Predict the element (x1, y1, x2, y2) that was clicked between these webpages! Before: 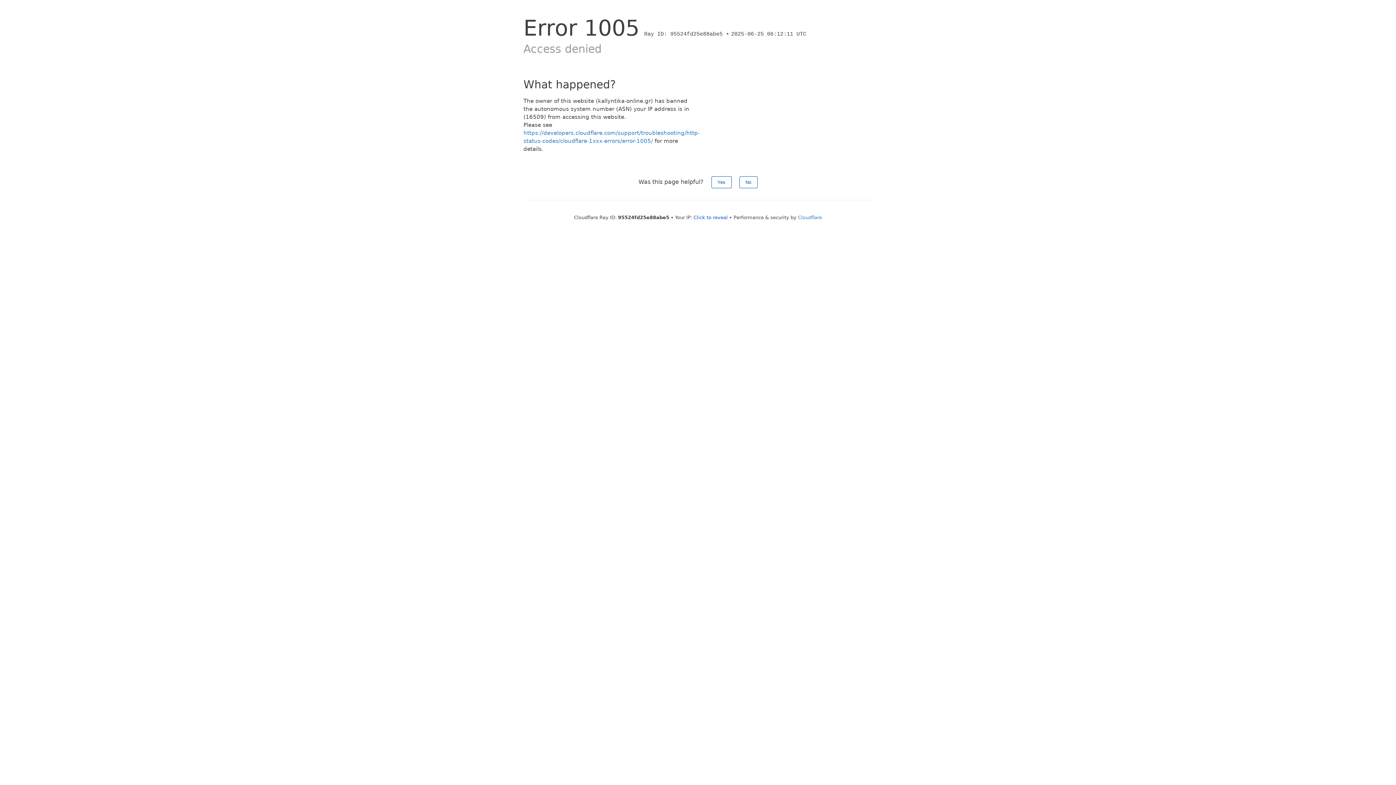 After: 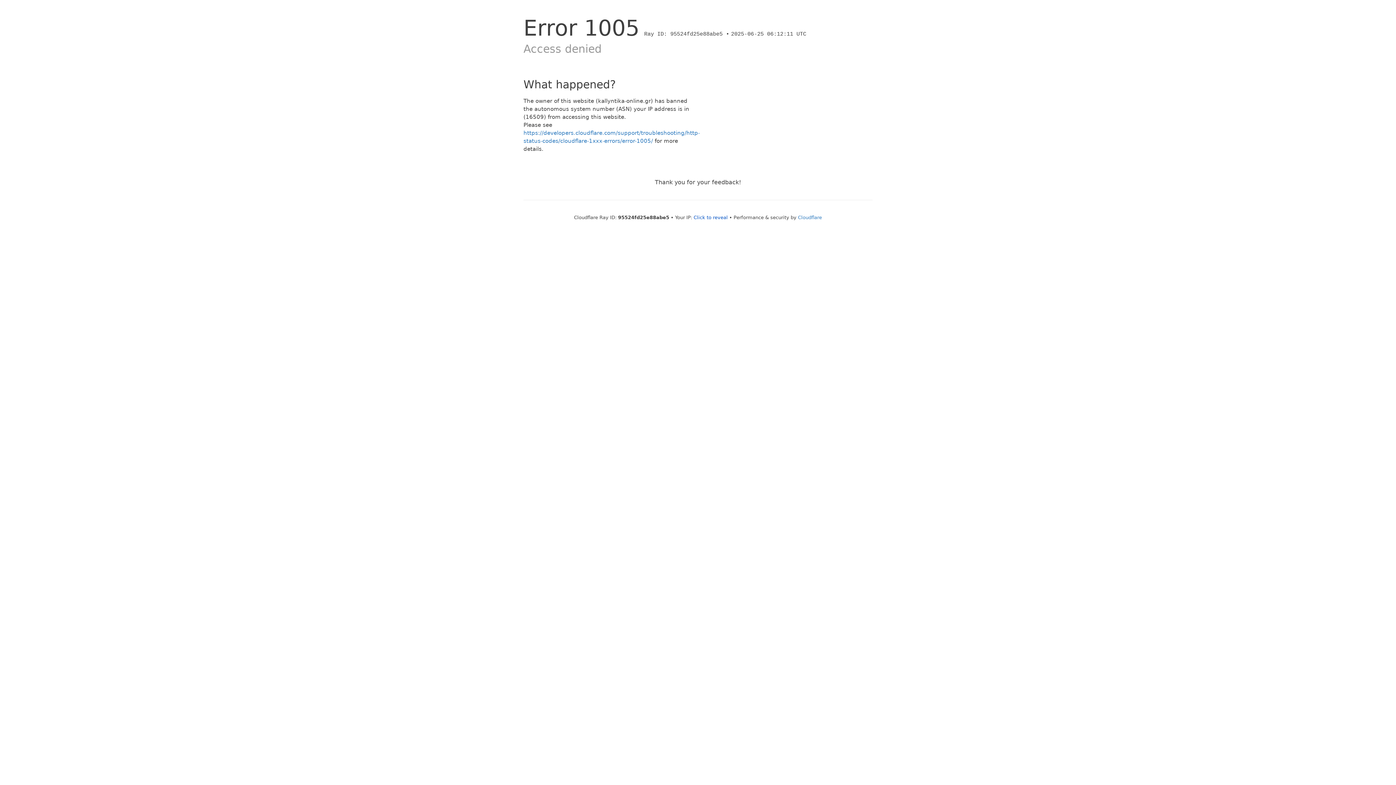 Action: bbox: (739, 176, 757, 188) label: No